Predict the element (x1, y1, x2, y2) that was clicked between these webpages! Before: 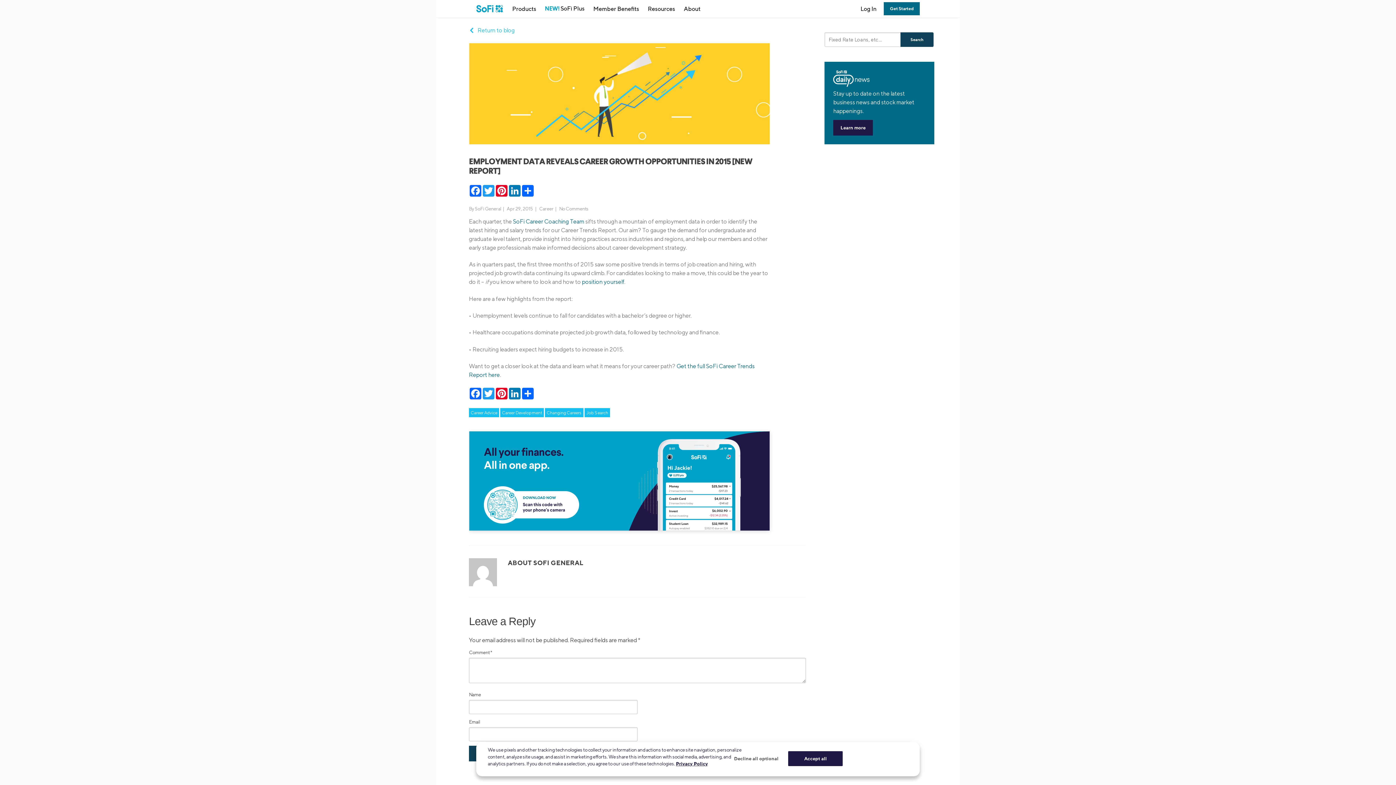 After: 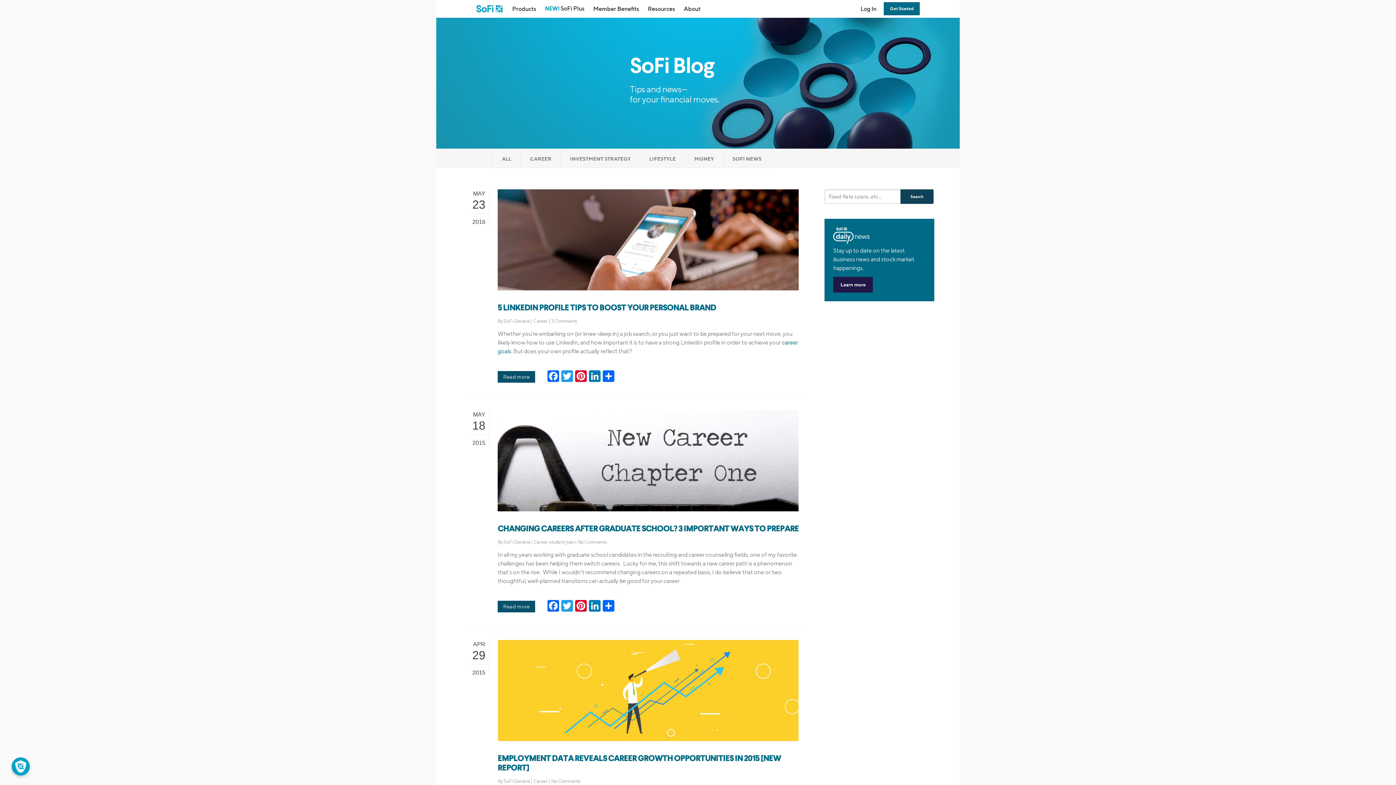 Action: bbox: (545, 408, 583, 417) label: Changing Careers